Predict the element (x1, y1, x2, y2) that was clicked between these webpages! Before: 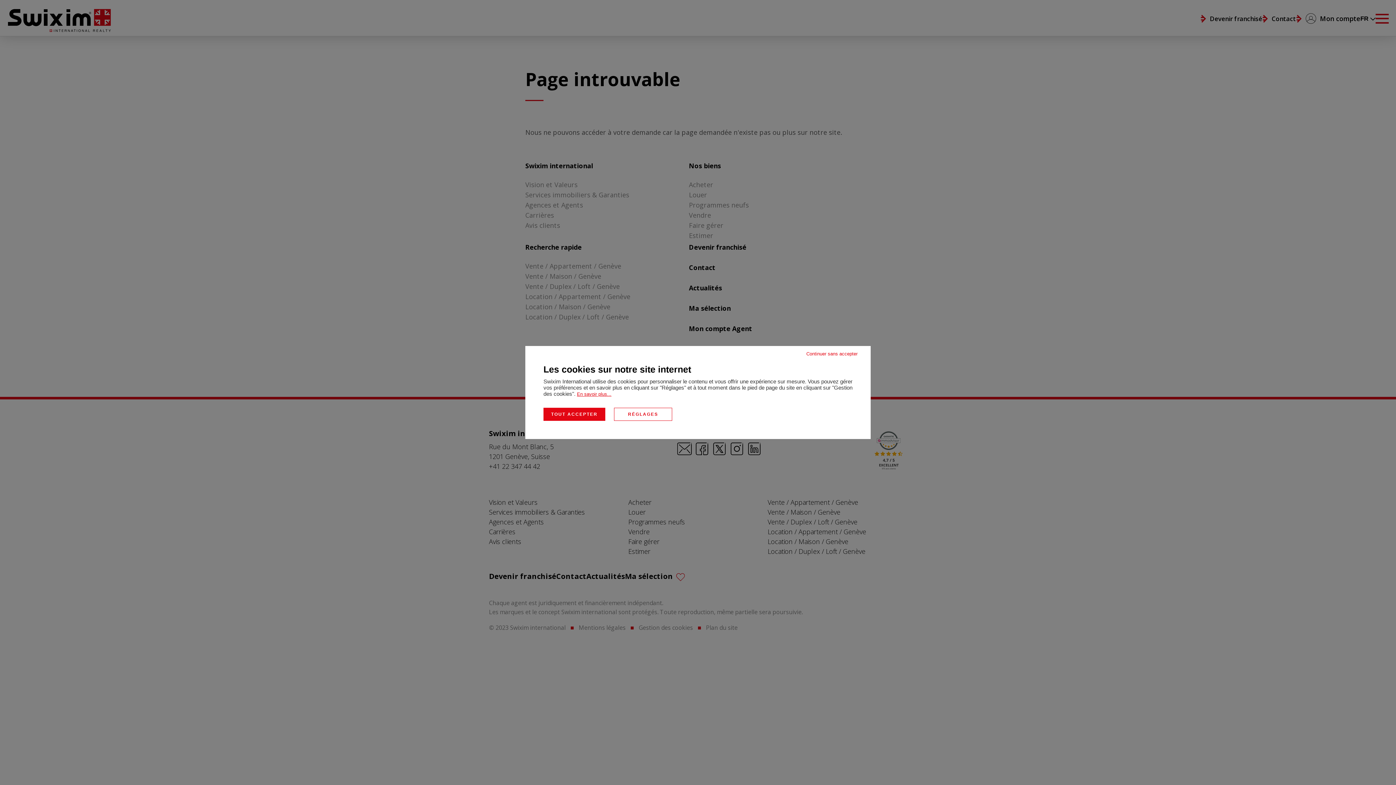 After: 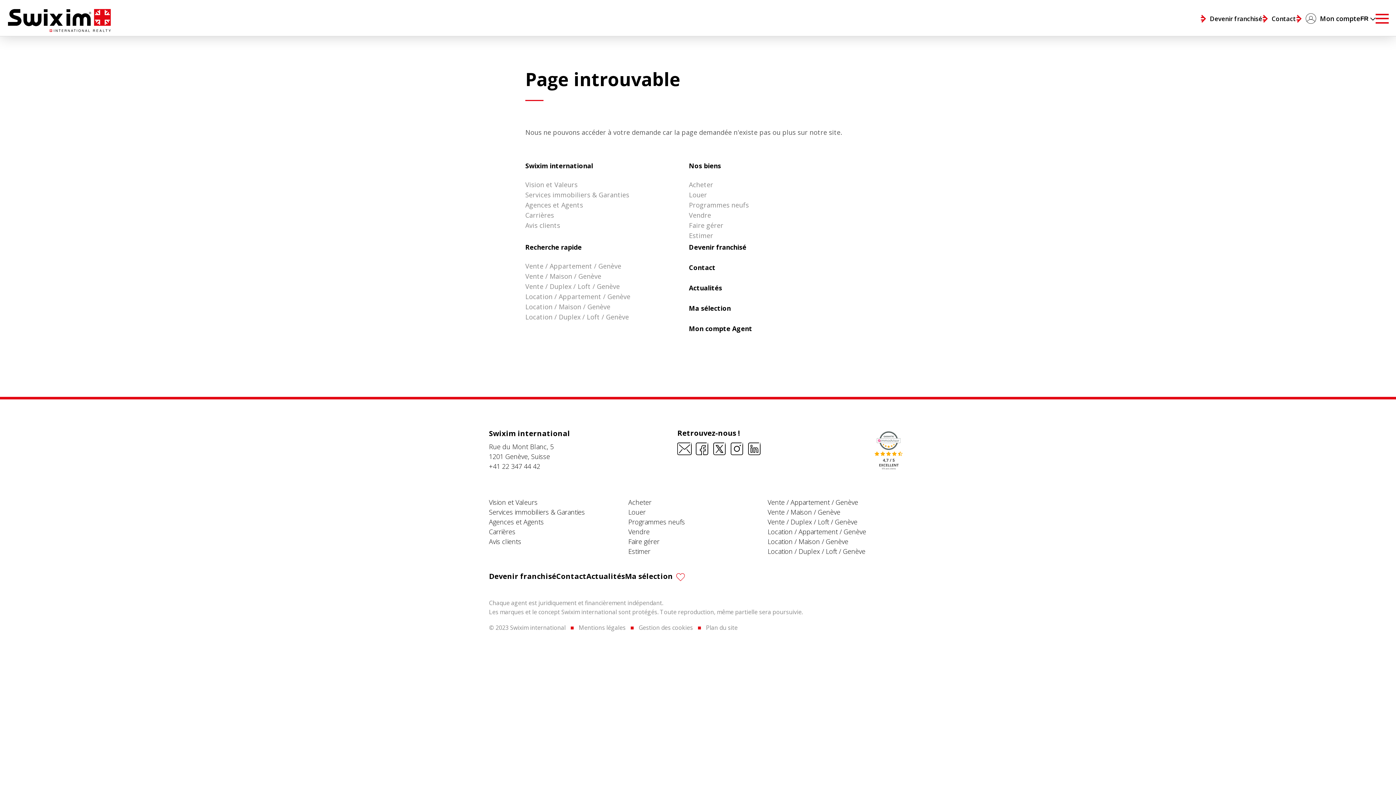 Action: bbox: (543, 408, 605, 421) label: TOUT ACCEPTER